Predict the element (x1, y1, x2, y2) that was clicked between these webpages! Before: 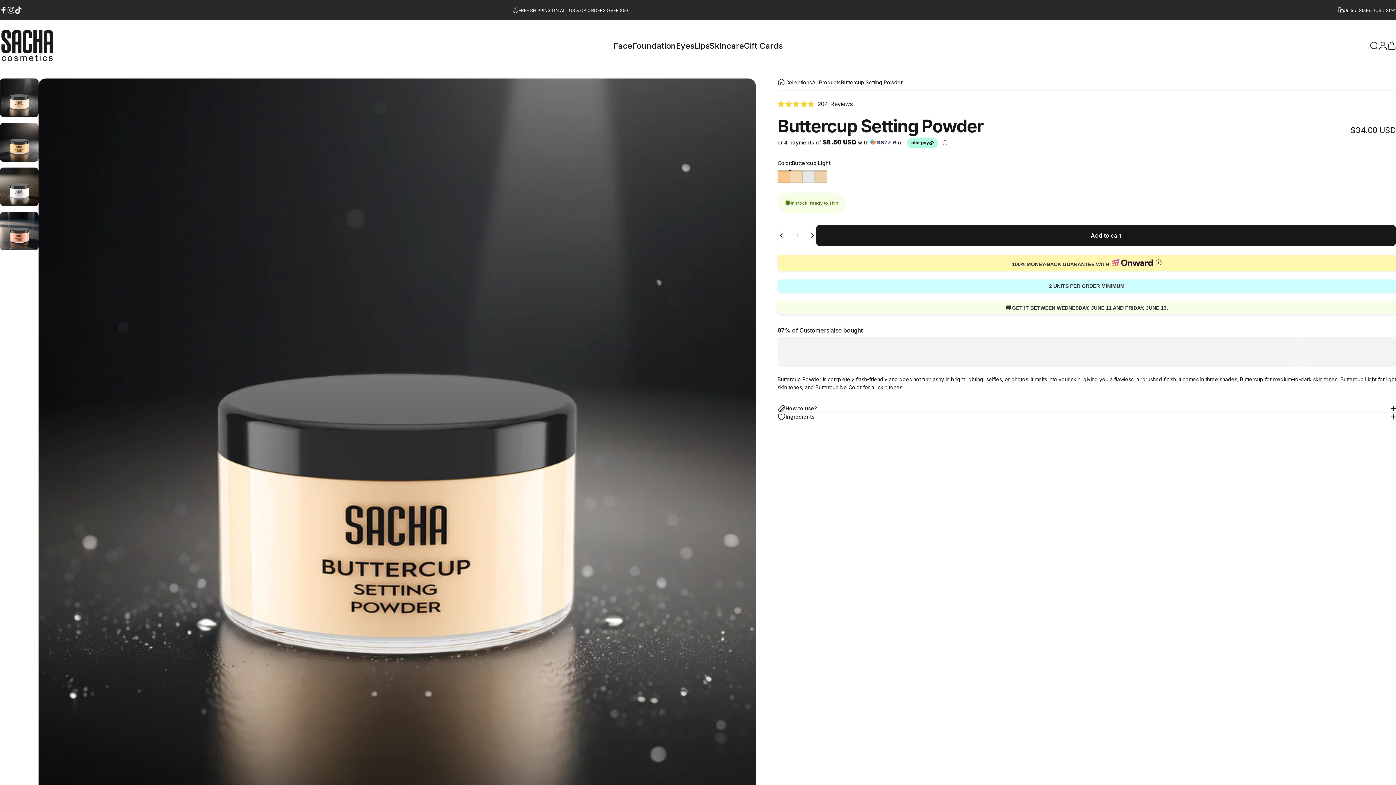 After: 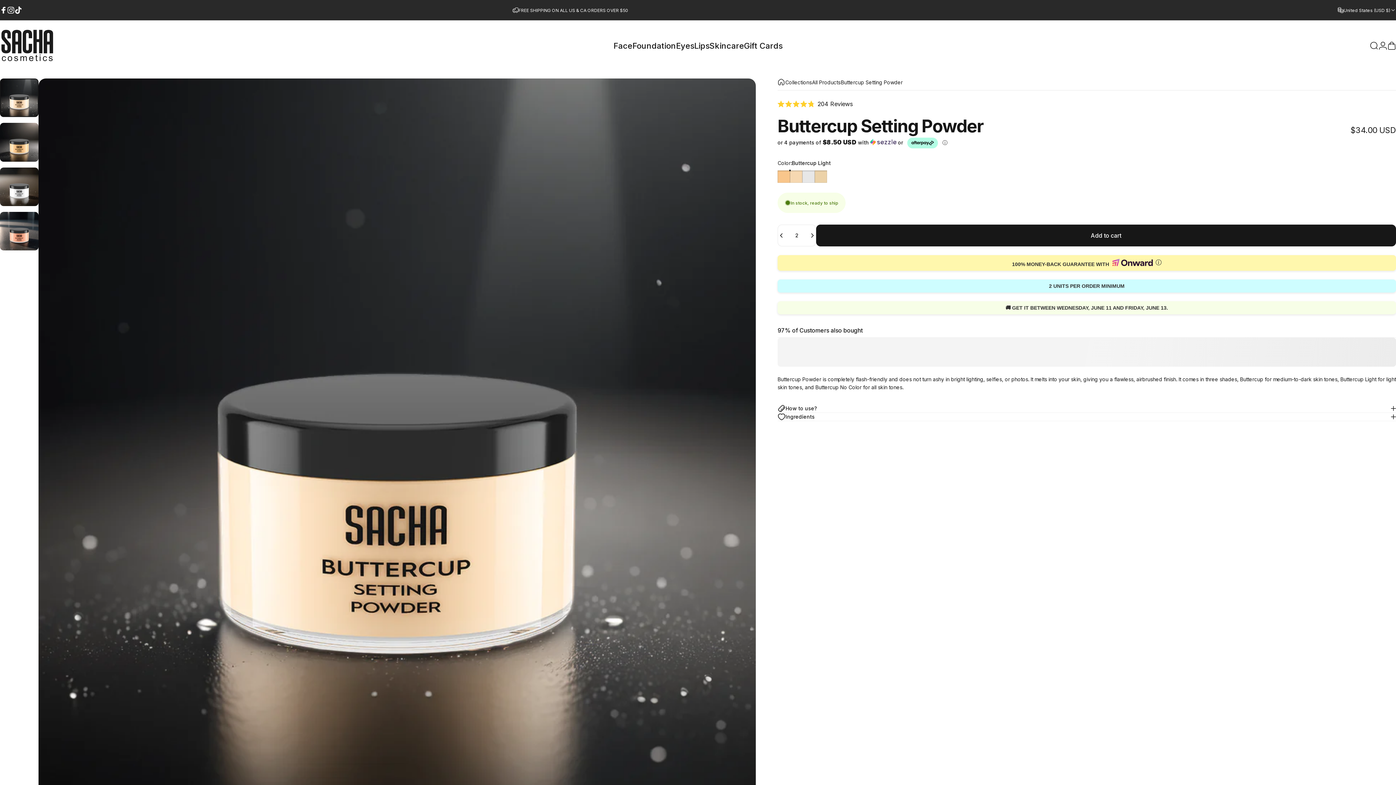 Action: bbox: (805, 225, 816, 246) label: Increase quantity for Buttercup Setting Powder